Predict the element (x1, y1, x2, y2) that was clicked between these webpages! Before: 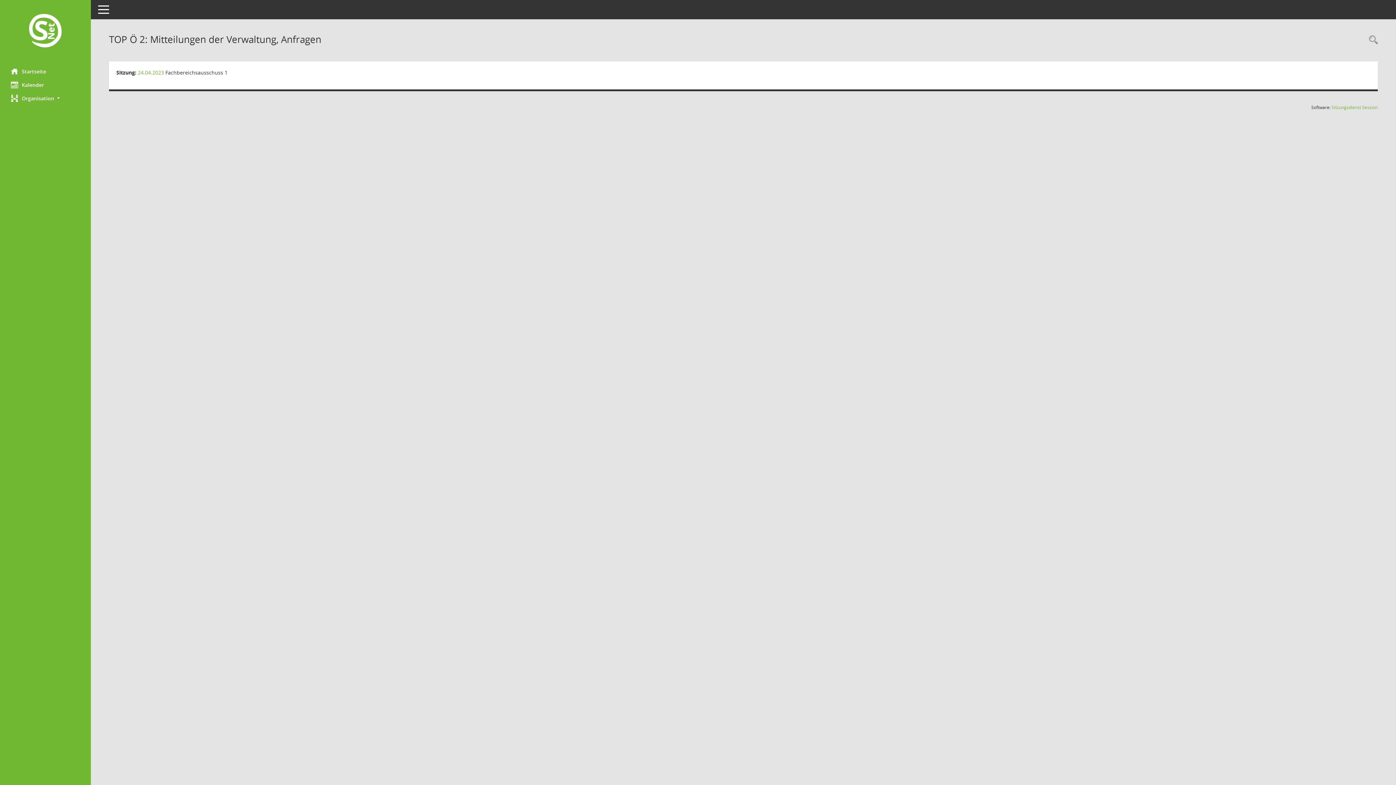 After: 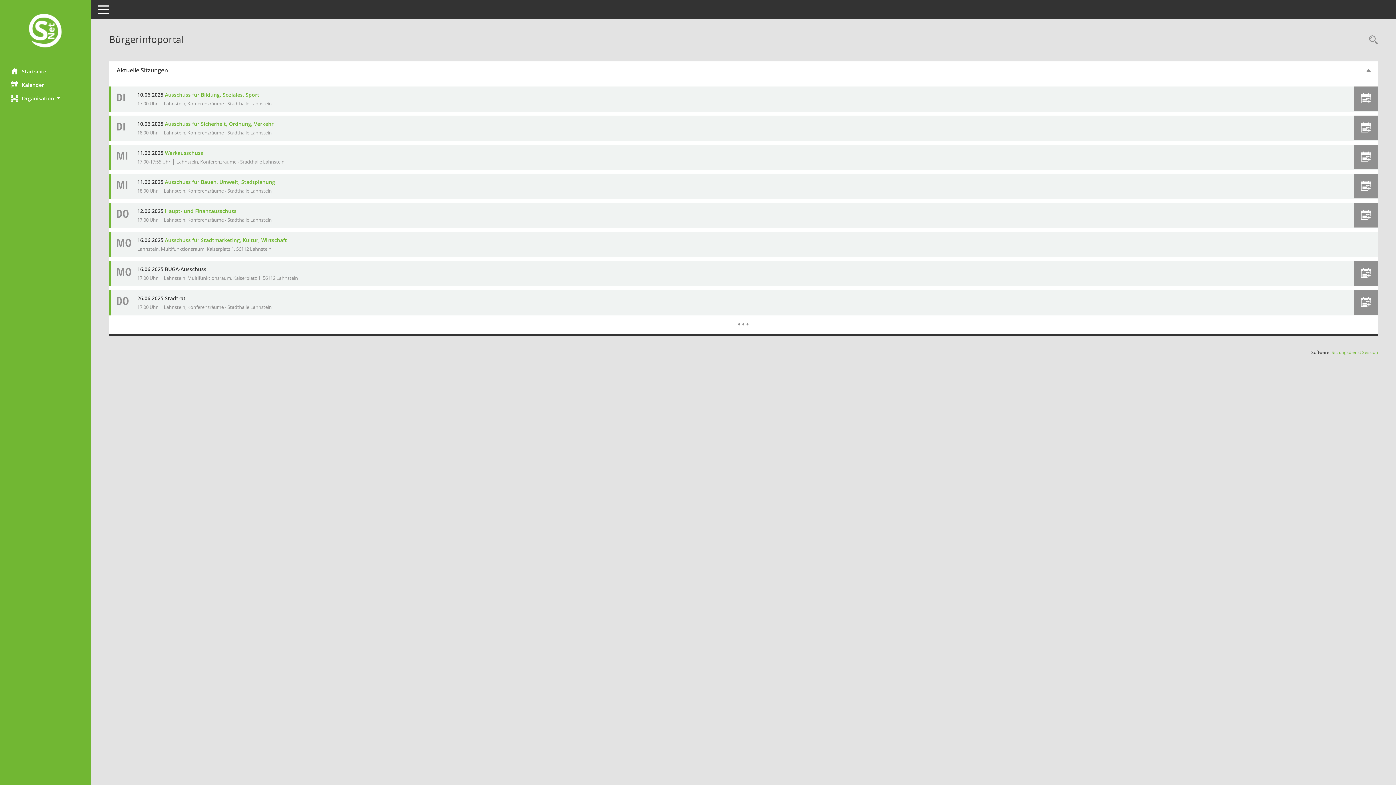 Action: bbox: (0, 64, 90, 78) label: Hier gelangen Sie zur Startseite dieser Webanwendung.